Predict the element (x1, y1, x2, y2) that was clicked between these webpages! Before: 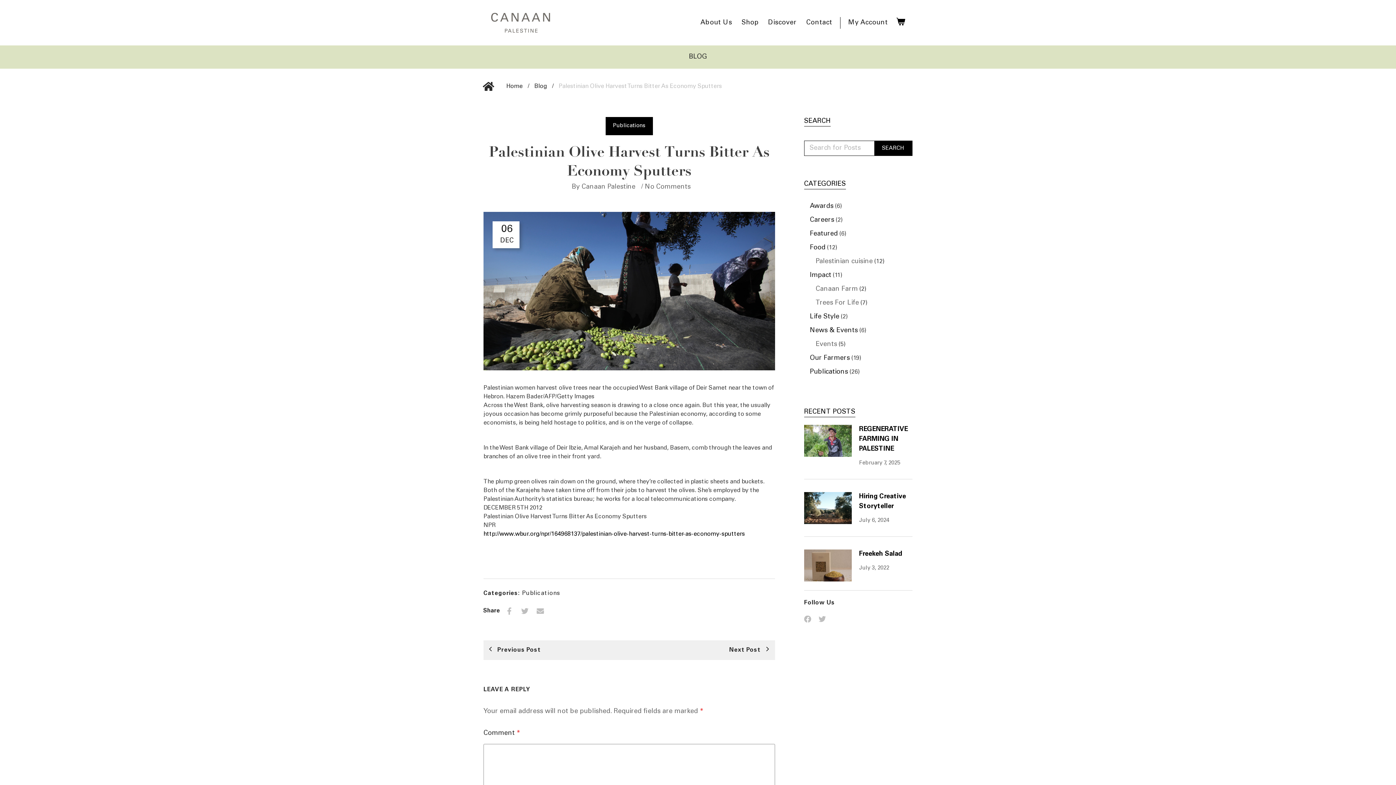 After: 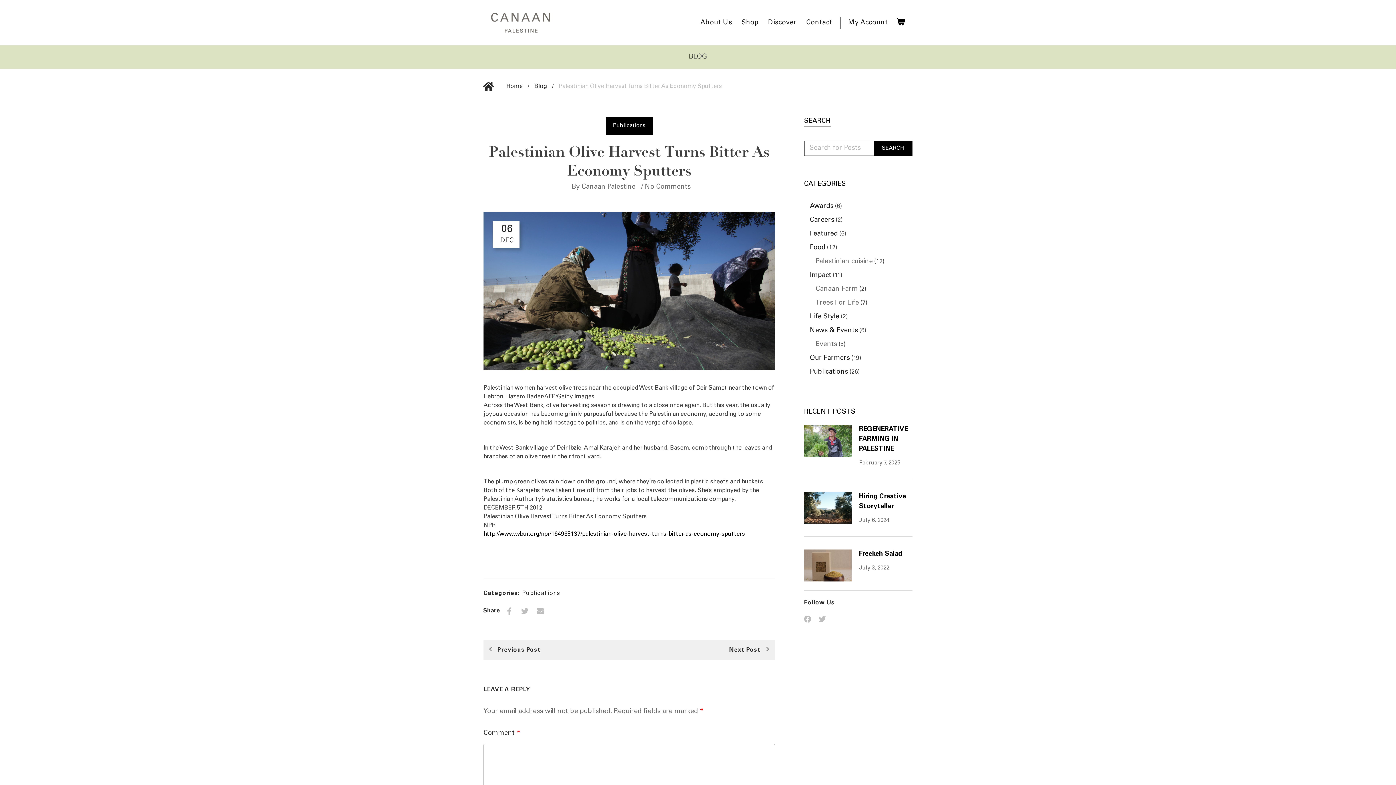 Action: label: http://www.wbur.org/npr/164968137/palestinian-olive-harvest-turns-bitter-as-economy-sputters (opens in a new tab) bbox: (483, 531, 745, 537)